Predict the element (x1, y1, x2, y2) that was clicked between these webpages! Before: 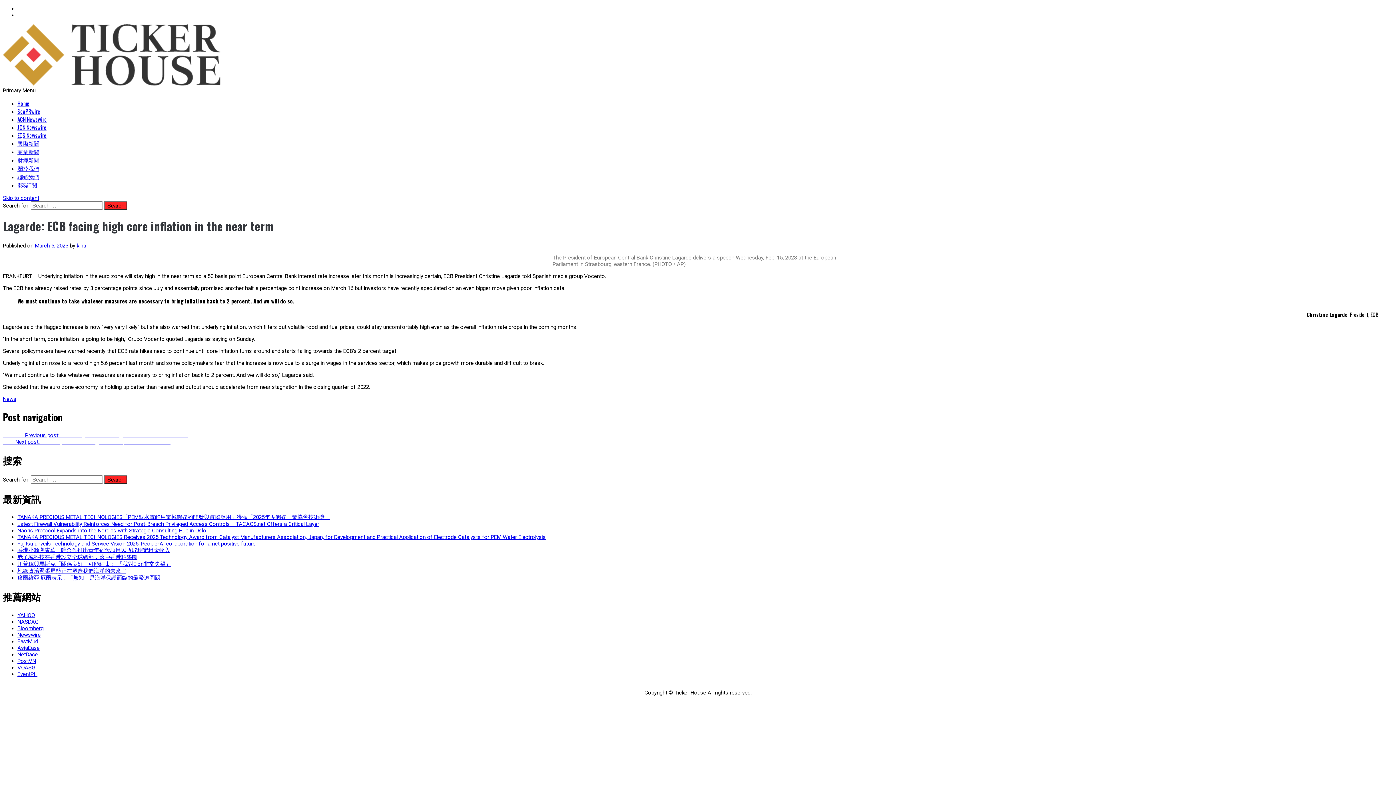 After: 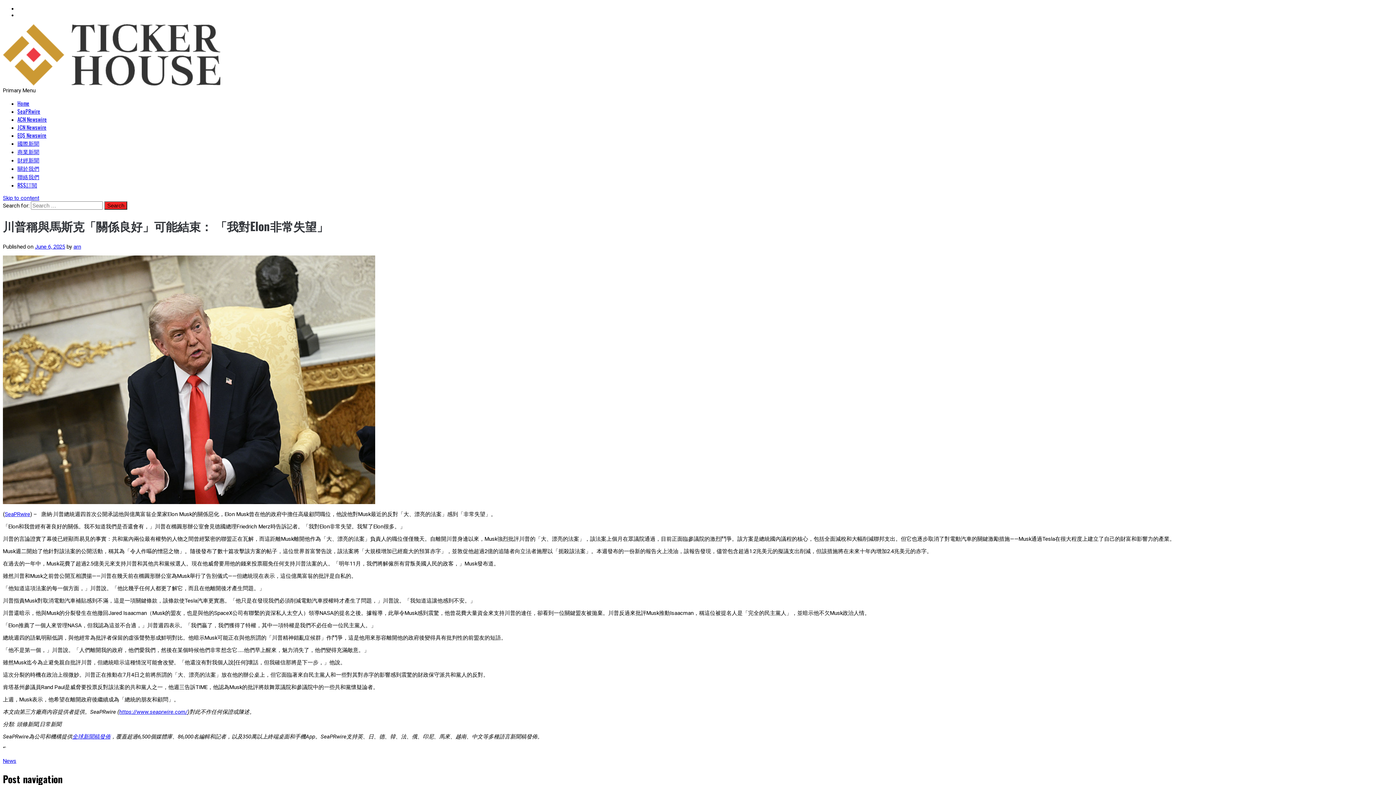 Action: label: 川普稱與馬斯克「關係良好」可能結束： 「我對Elon非常失望」 bbox: (17, 561, 170, 567)